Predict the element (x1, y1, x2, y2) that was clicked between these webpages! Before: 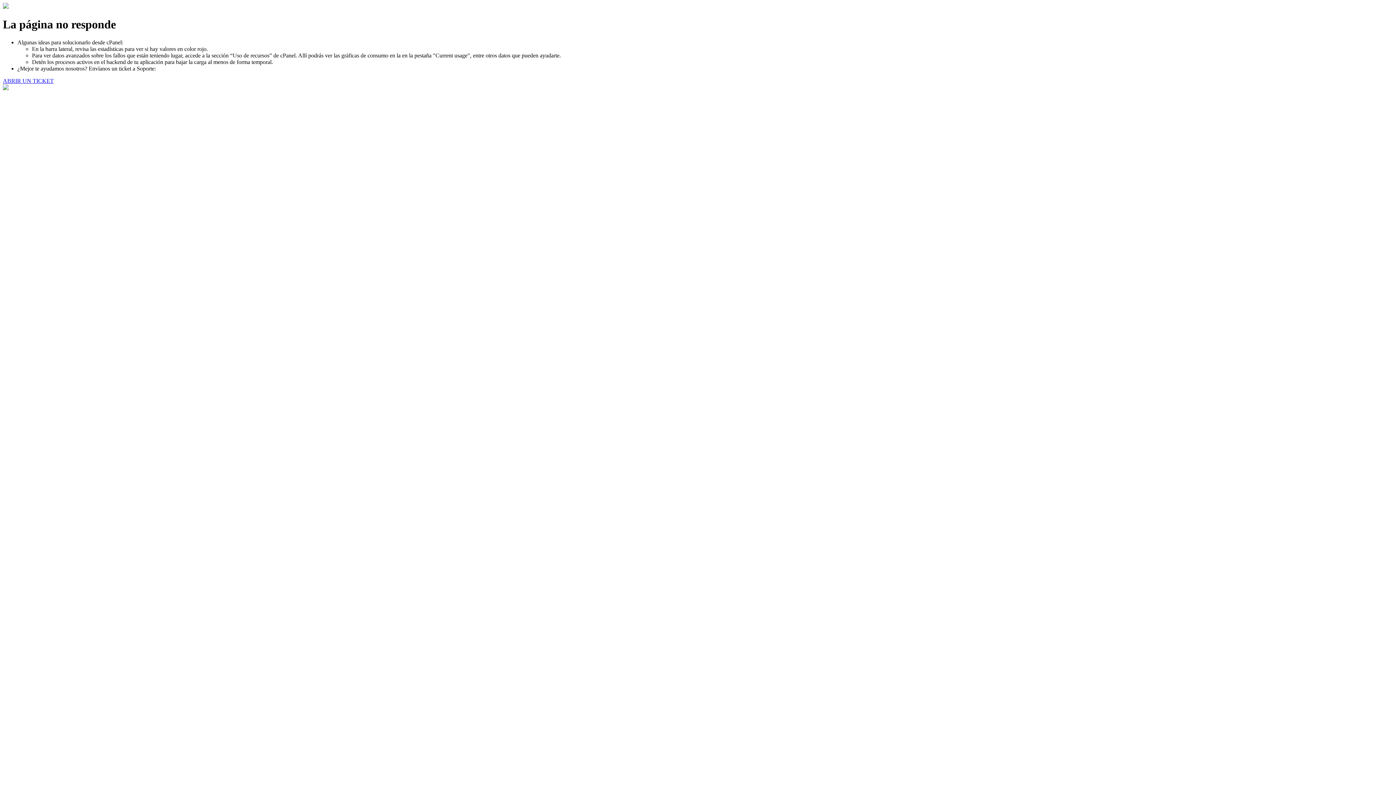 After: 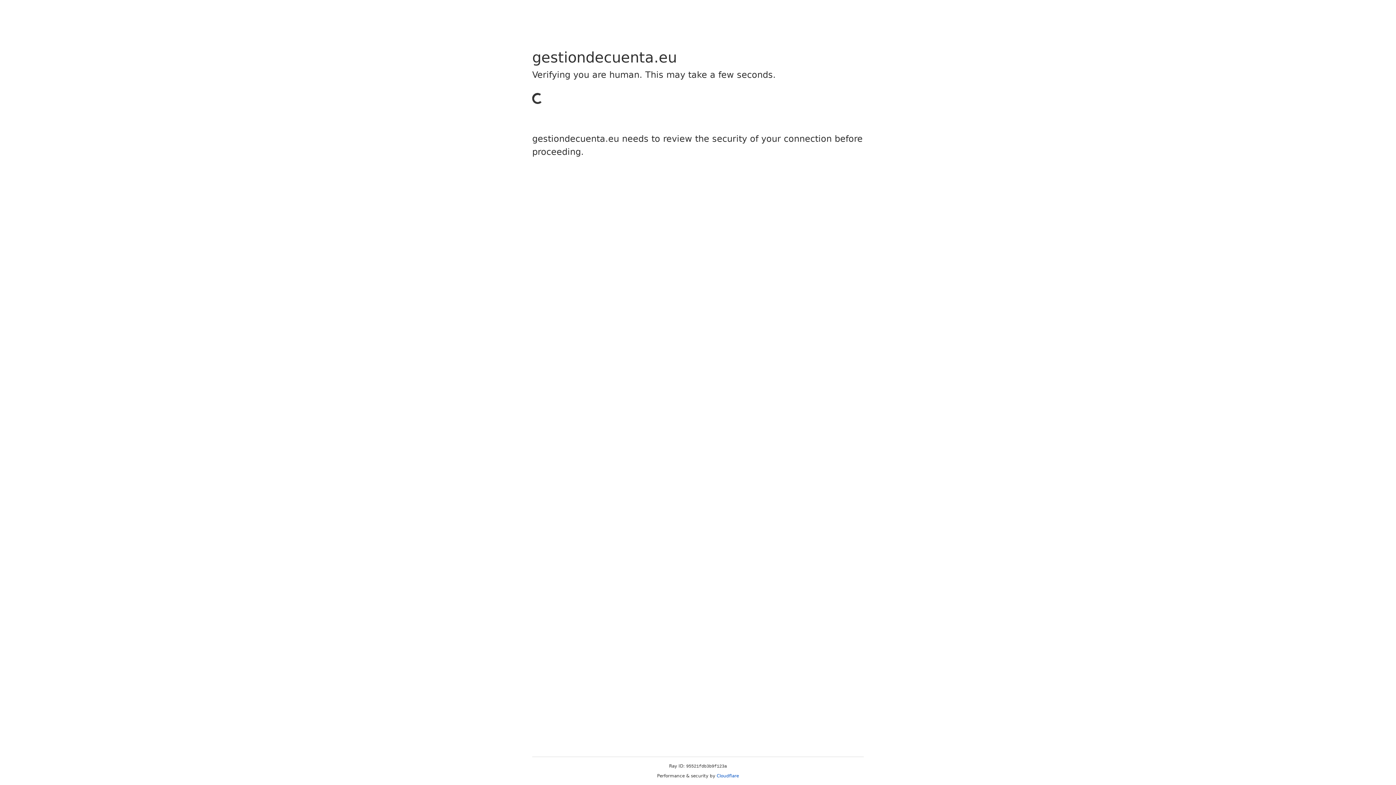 Action: bbox: (2, 77, 53, 83) label: ABRIR UN TICKET